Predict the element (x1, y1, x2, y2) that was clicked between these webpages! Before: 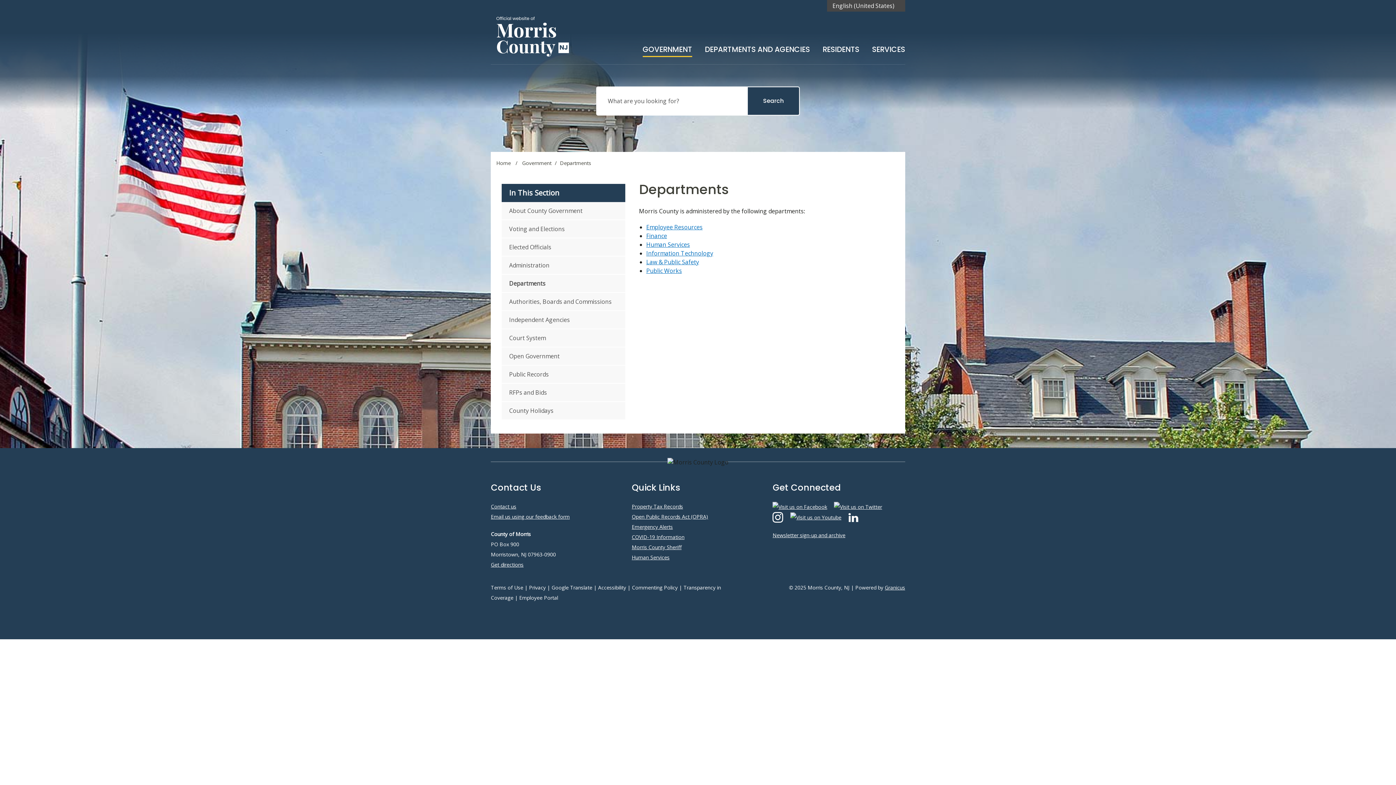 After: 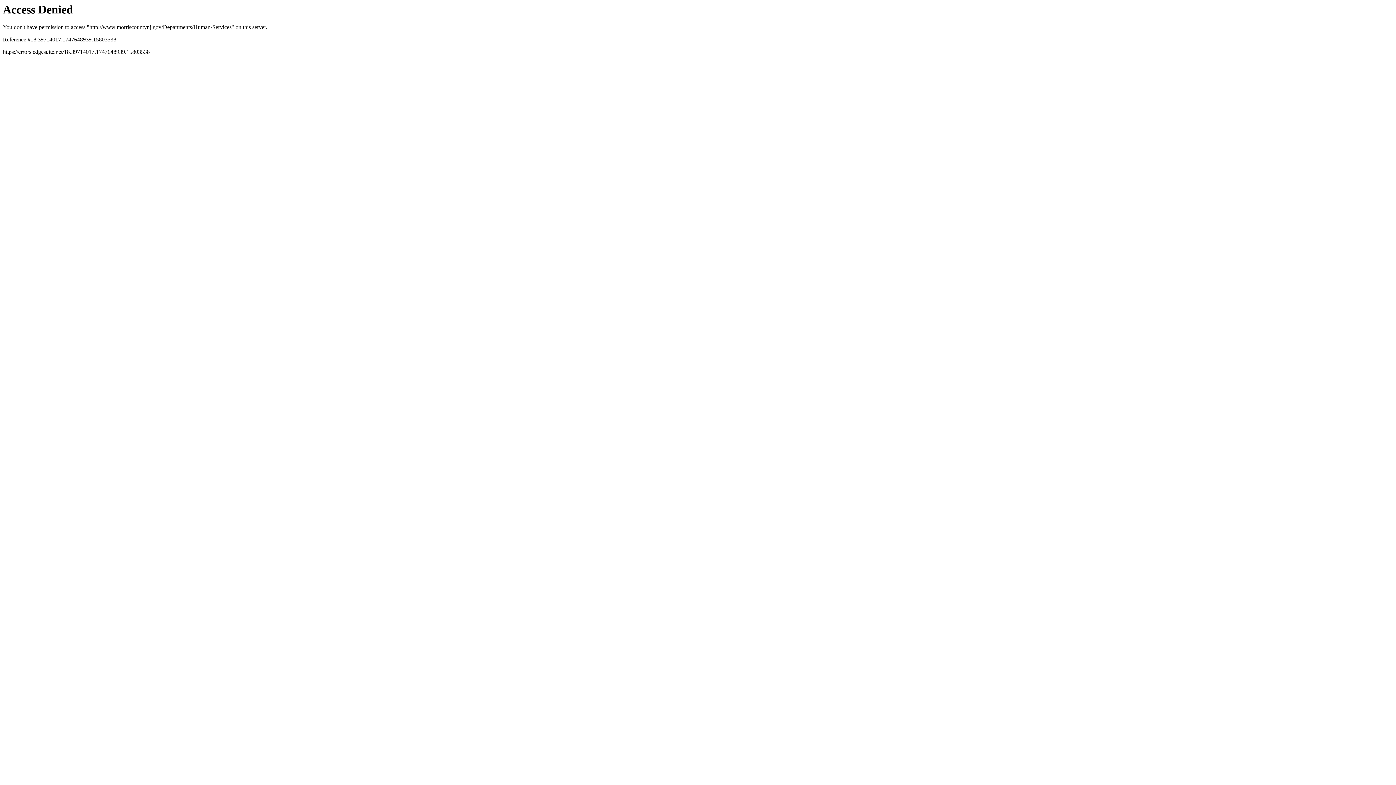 Action: bbox: (646, 240, 690, 248) label: Human Services